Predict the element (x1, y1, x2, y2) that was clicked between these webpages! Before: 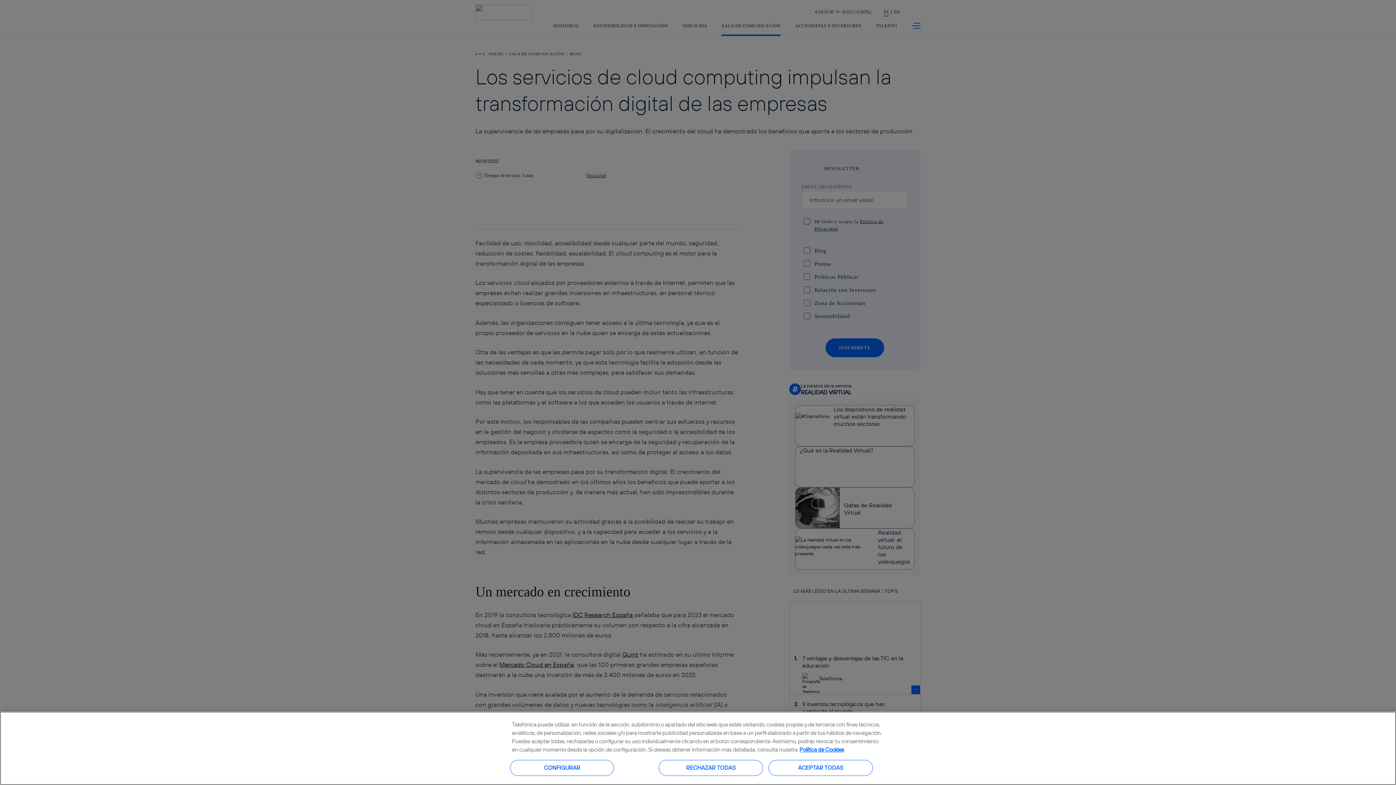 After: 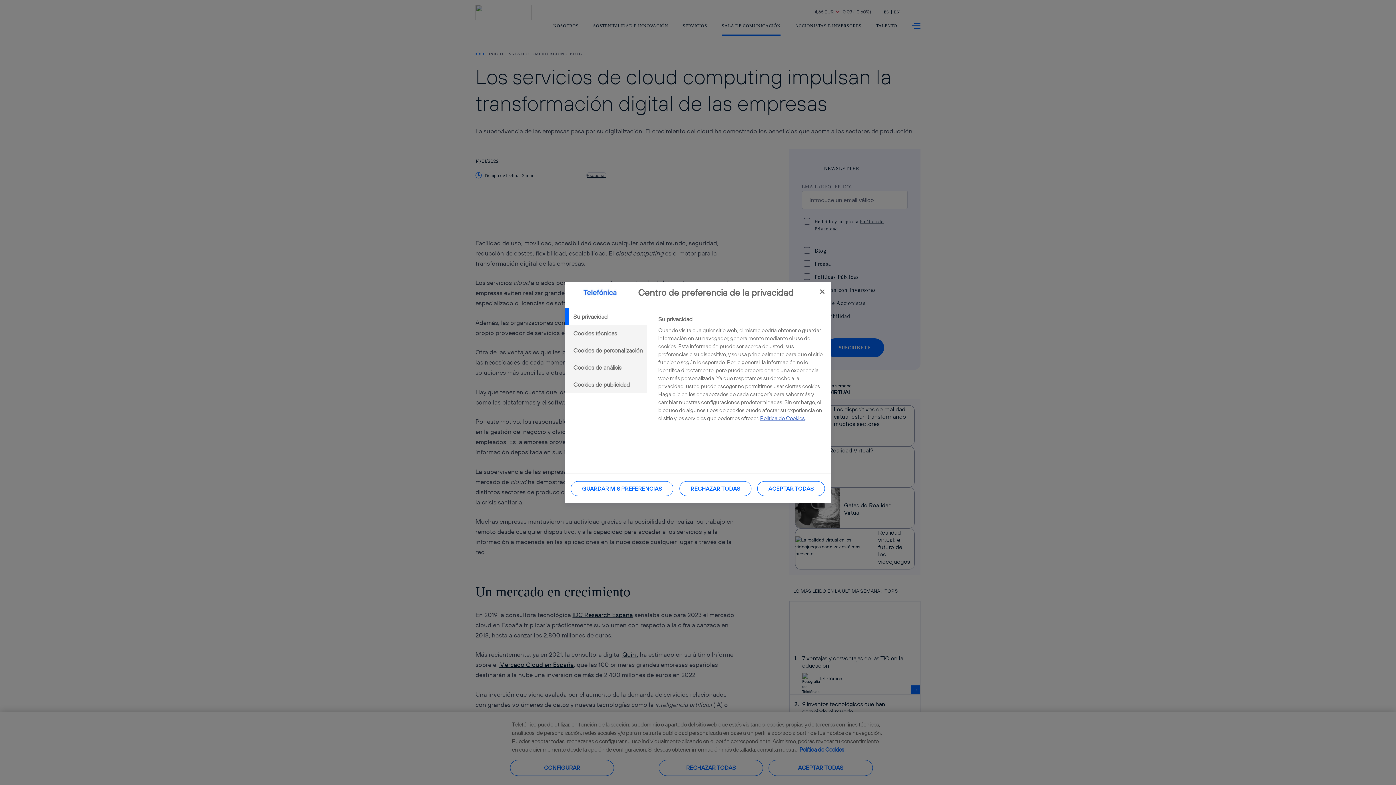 Action: label: CONFIGURAR bbox: (510, 760, 614, 776)